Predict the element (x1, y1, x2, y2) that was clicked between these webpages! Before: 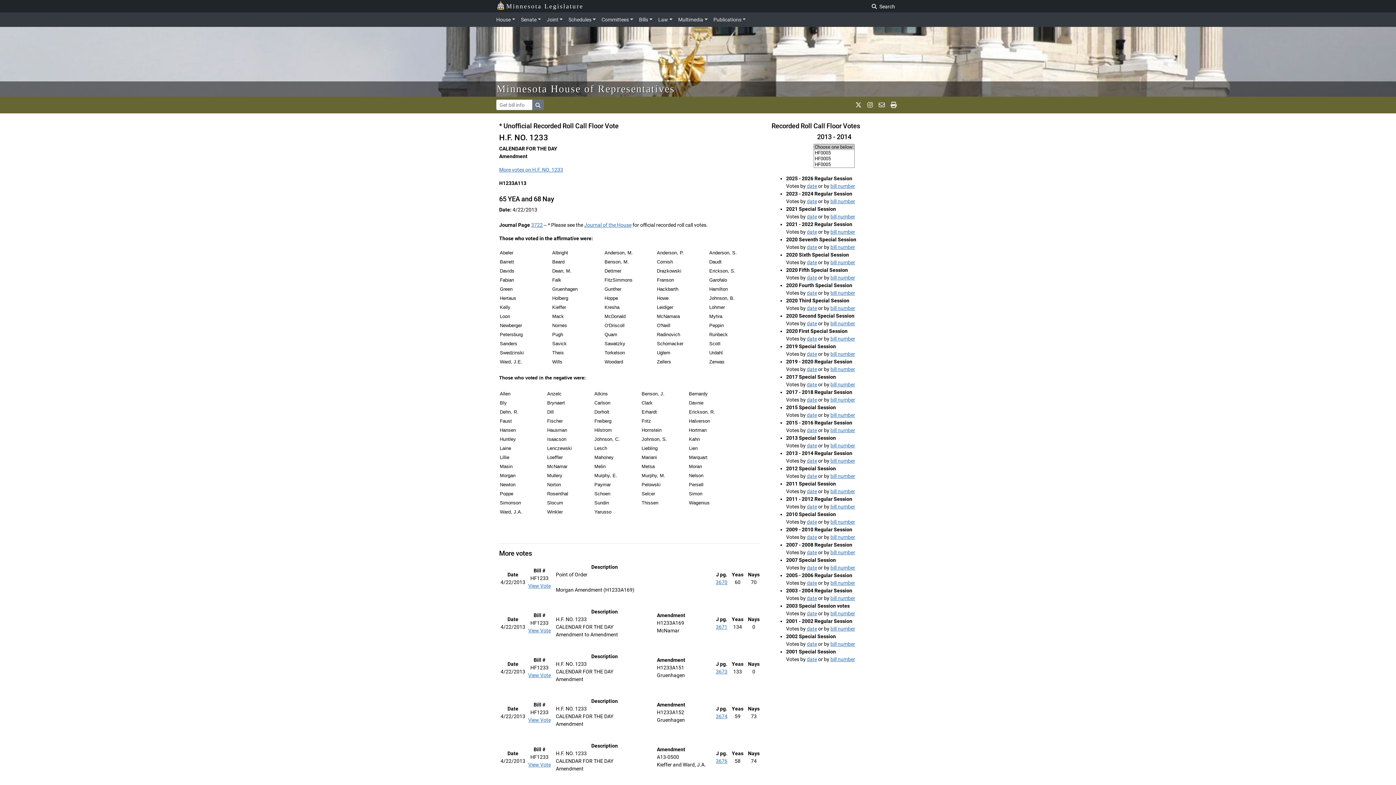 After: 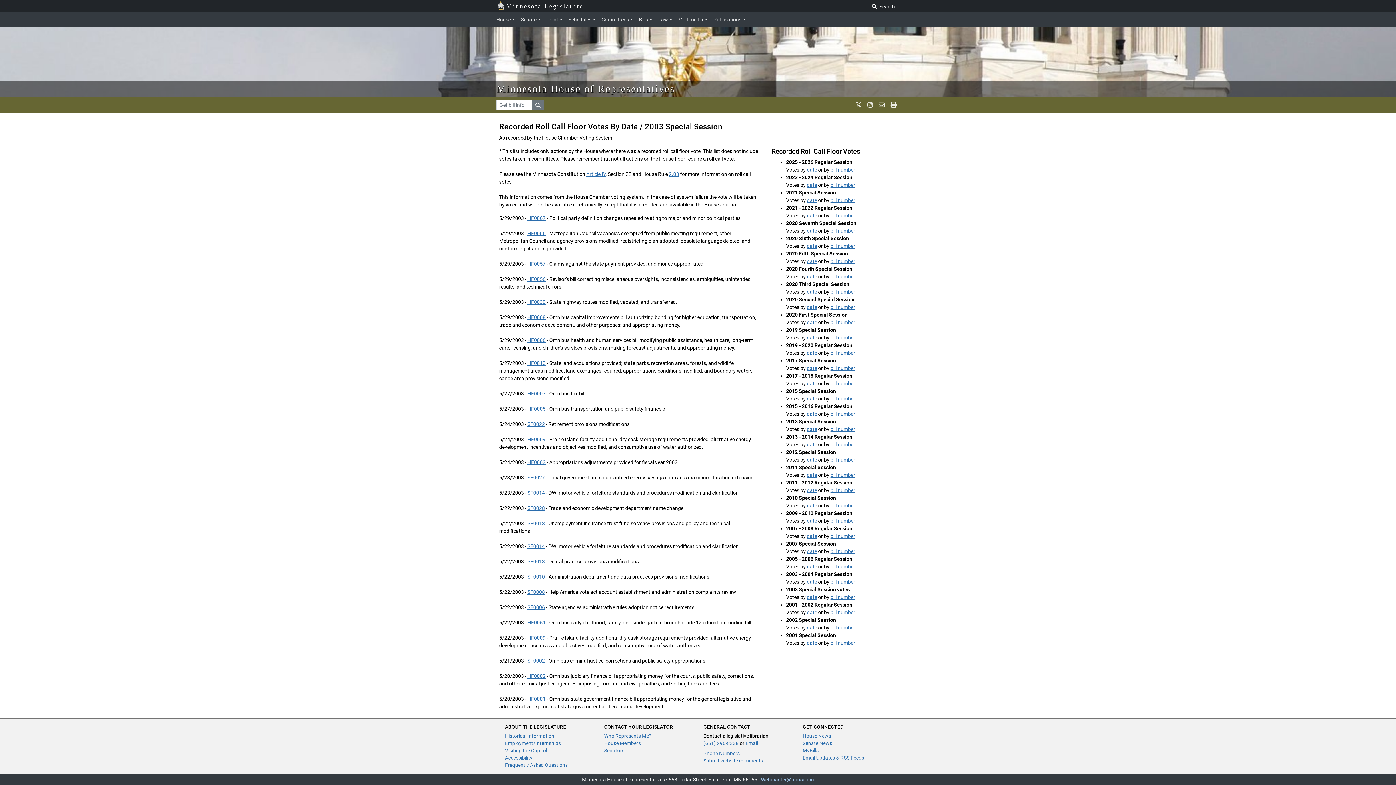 Action: bbox: (807, 610, 817, 616) label: date